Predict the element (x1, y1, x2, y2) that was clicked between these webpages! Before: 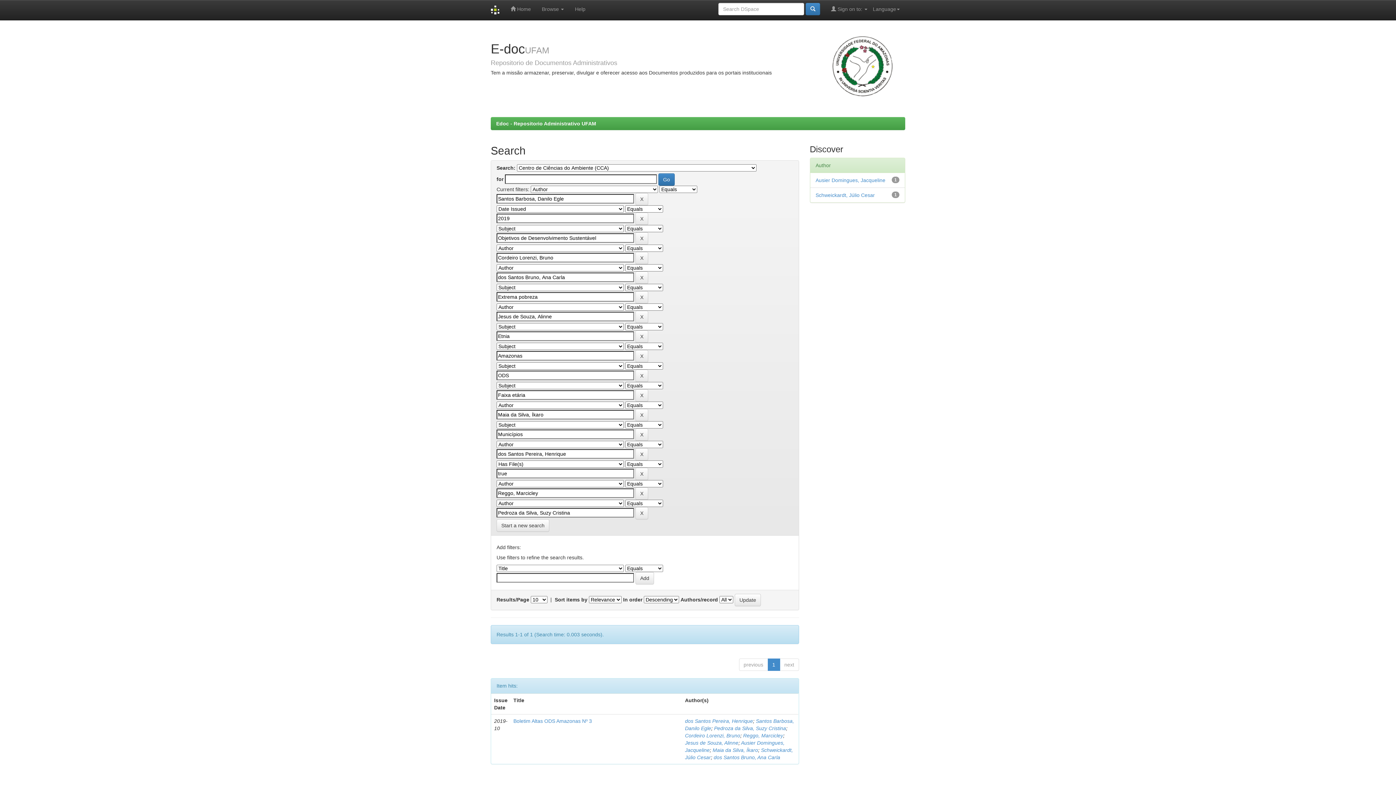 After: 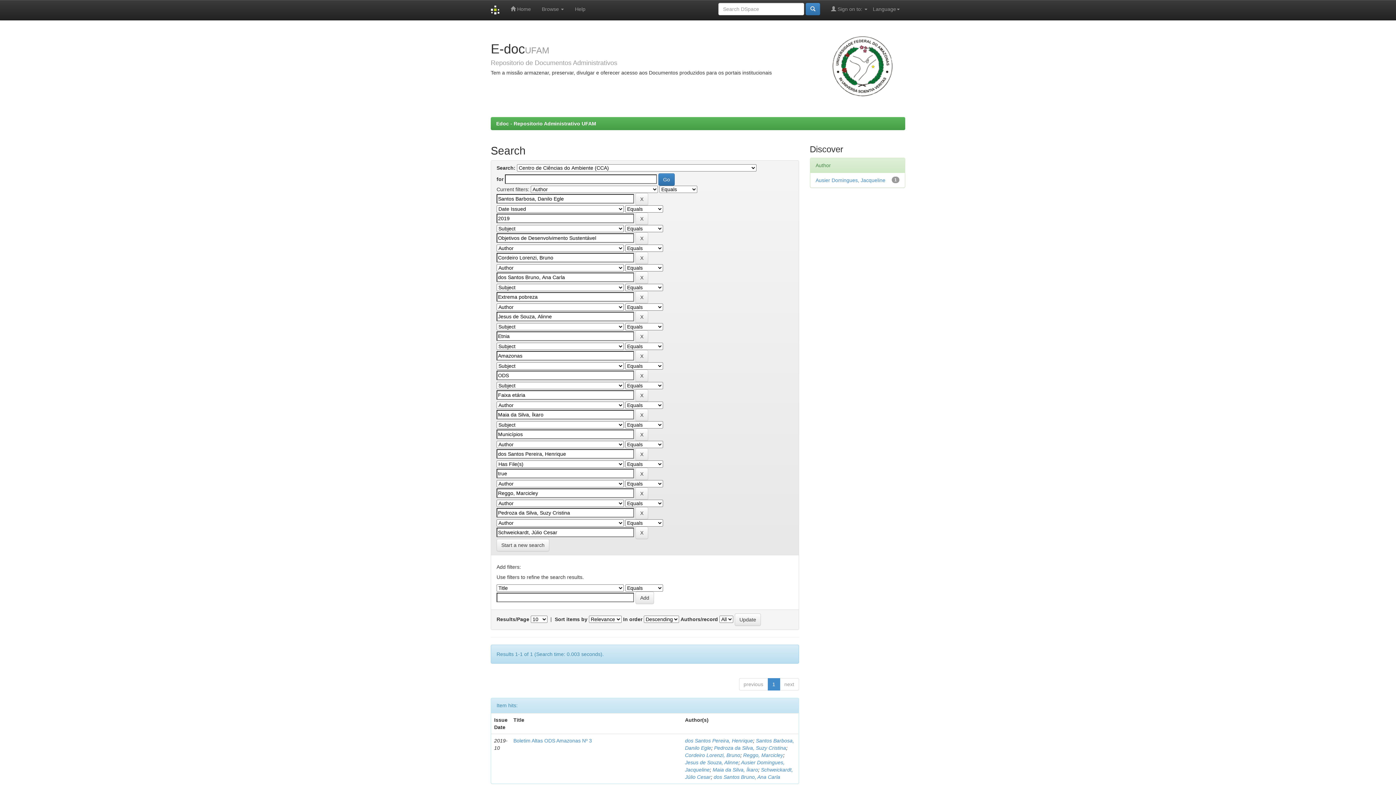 Action: bbox: (815, 192, 875, 198) label: Schweickardt, Júlio Cesar